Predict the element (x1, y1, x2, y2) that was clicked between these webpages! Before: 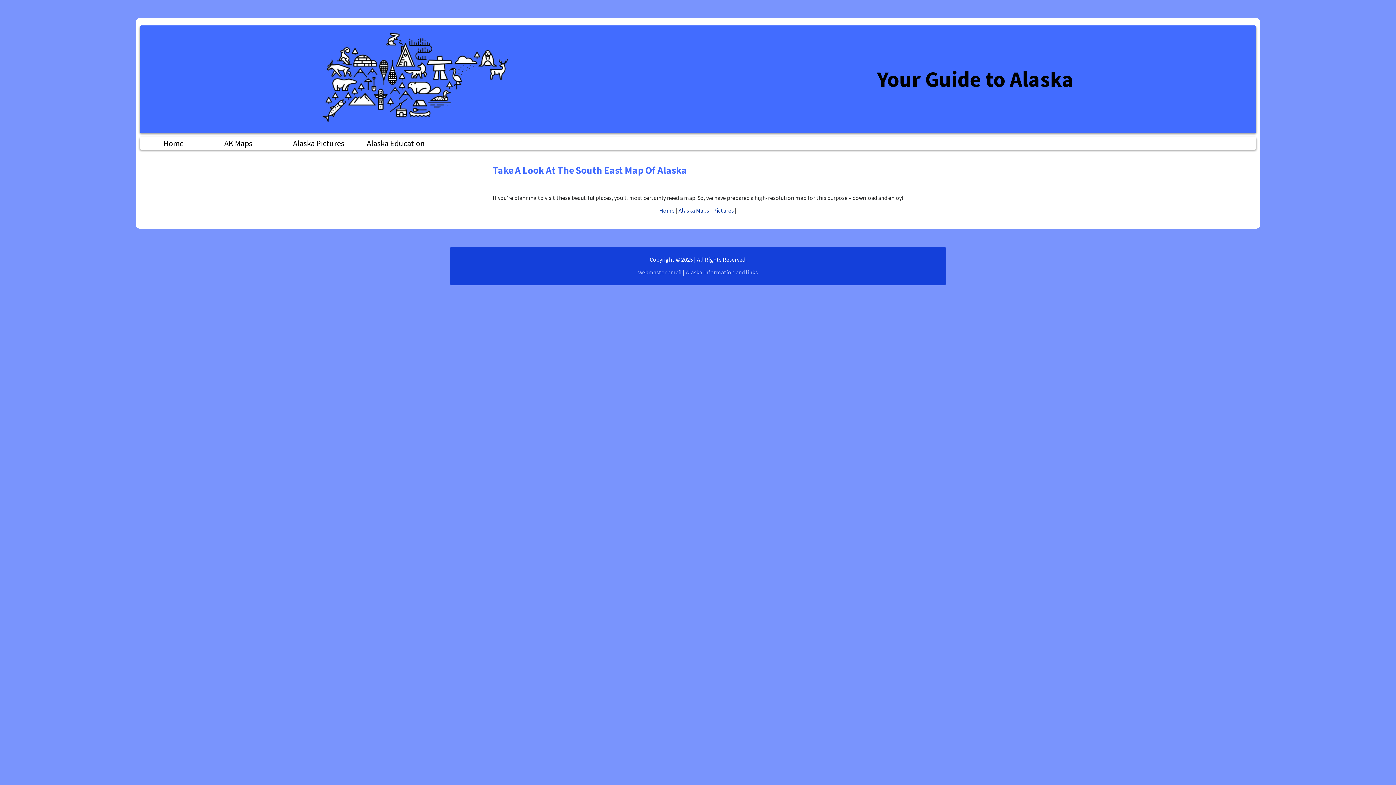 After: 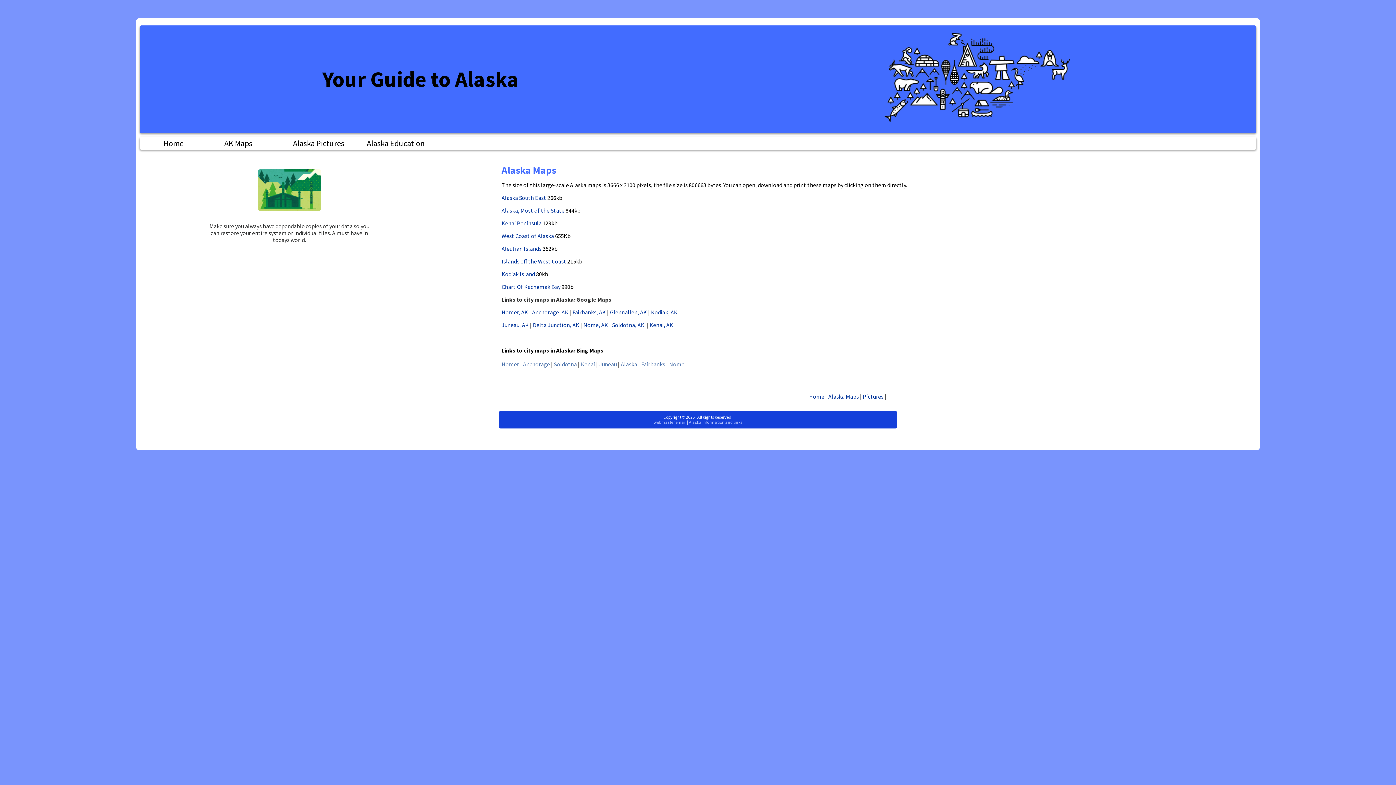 Action: label: Alaska Maps bbox: (678, 206, 709, 214)